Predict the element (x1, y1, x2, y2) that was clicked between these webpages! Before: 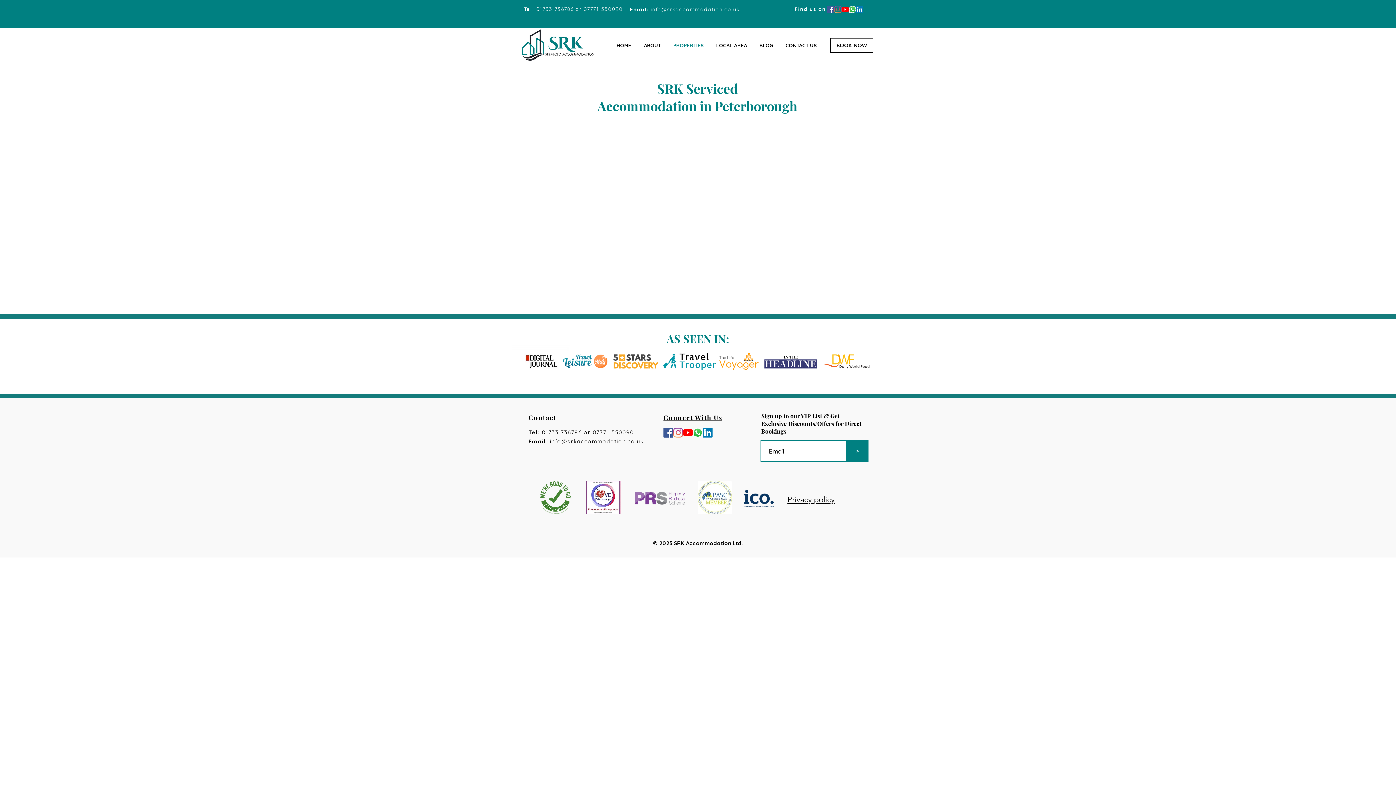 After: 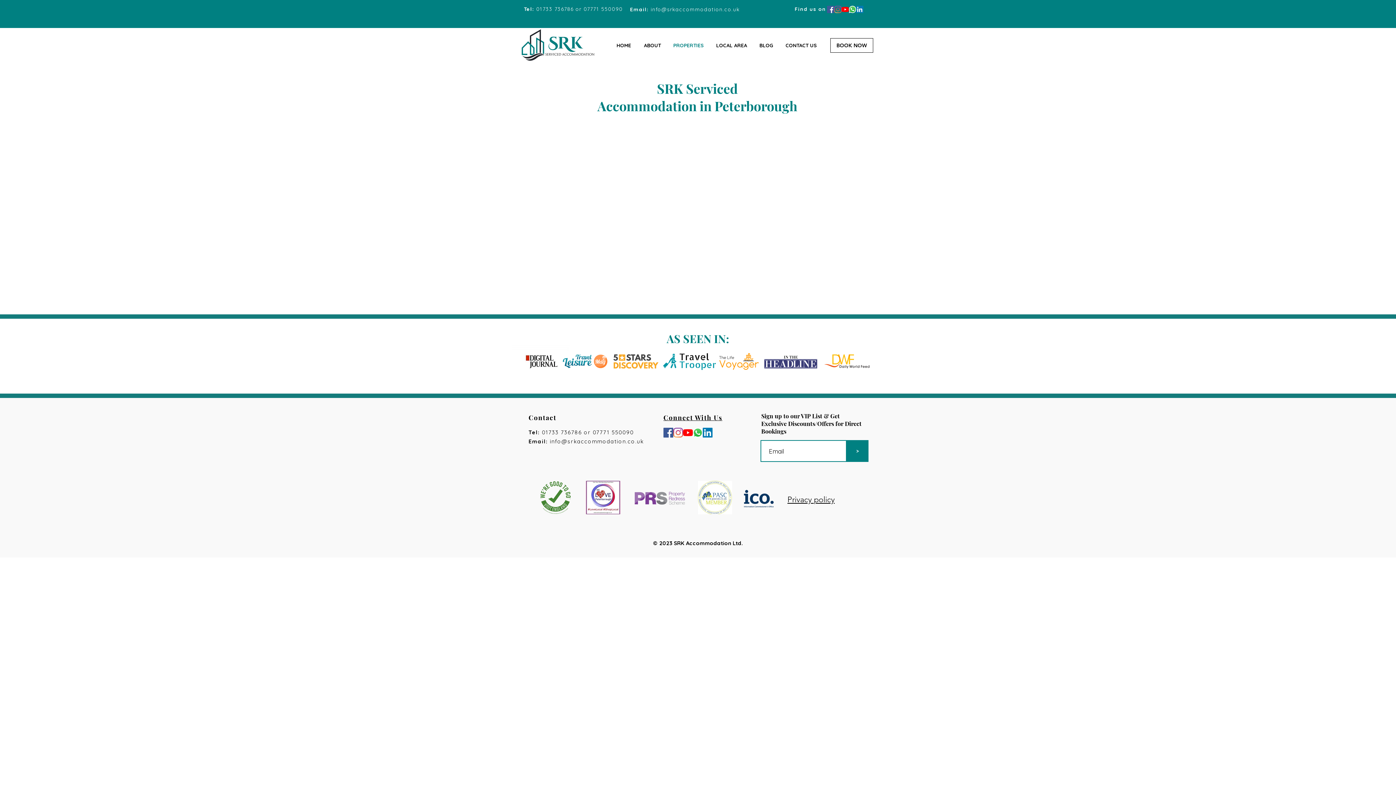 Action: bbox: (856, 5, 863, 13) label: LinkedIn